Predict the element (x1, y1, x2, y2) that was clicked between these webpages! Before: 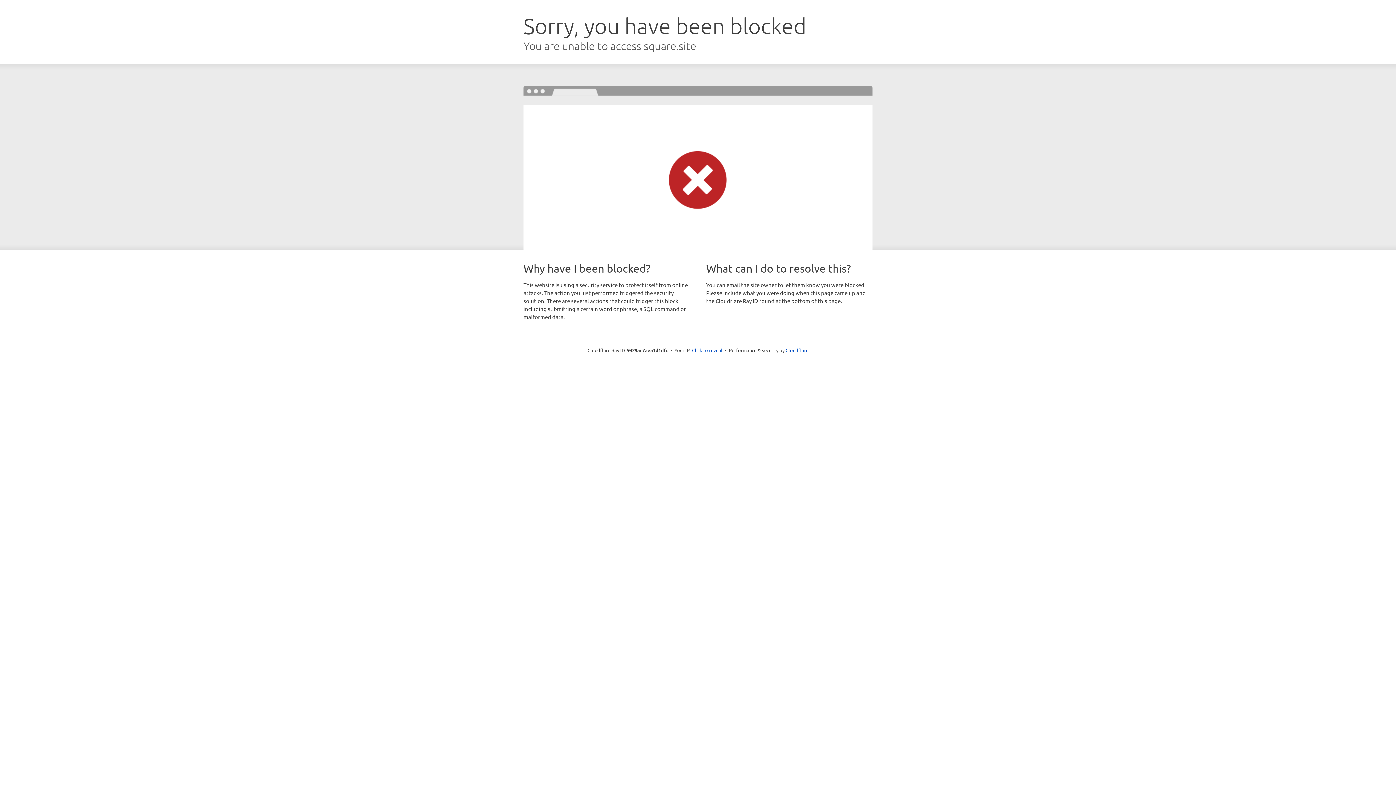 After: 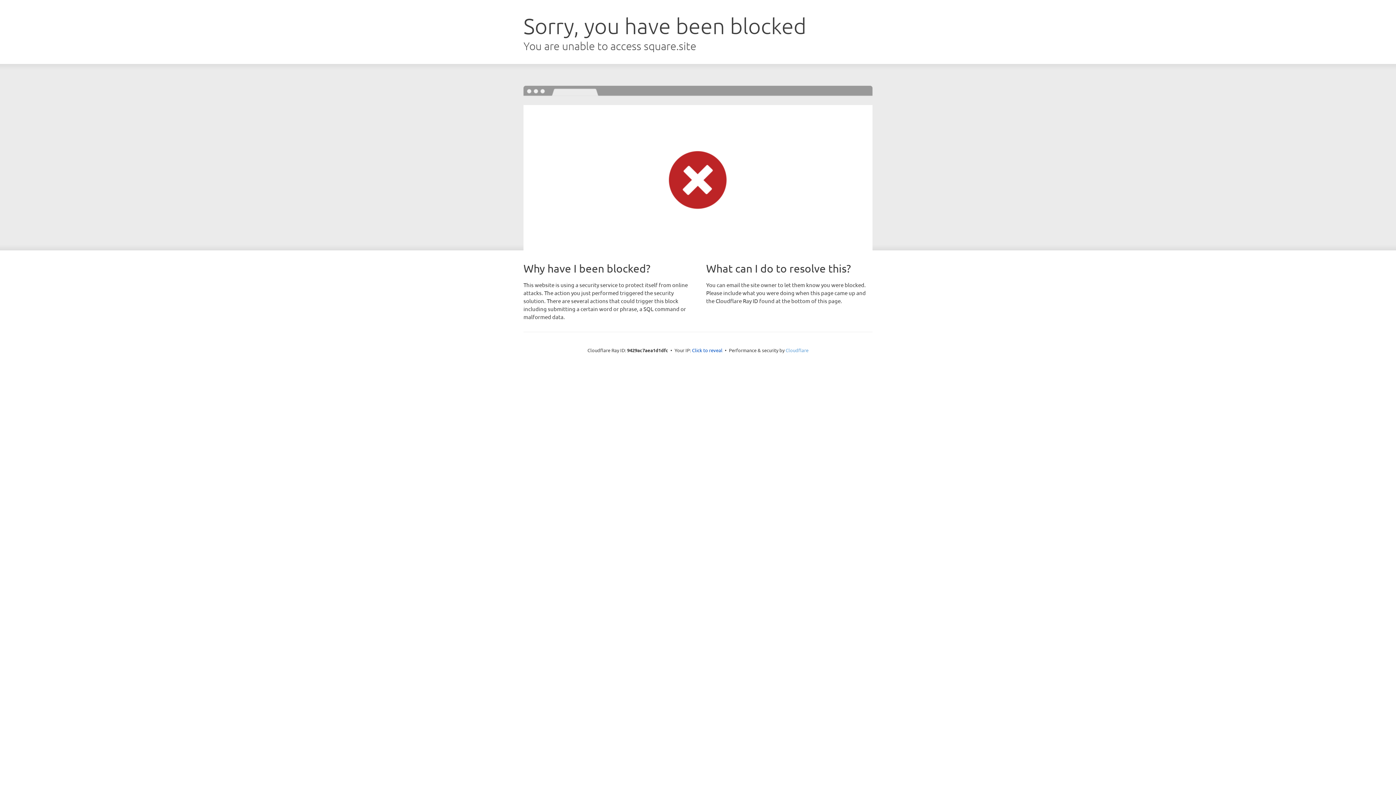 Action: label: Cloudflare bbox: (785, 347, 808, 353)